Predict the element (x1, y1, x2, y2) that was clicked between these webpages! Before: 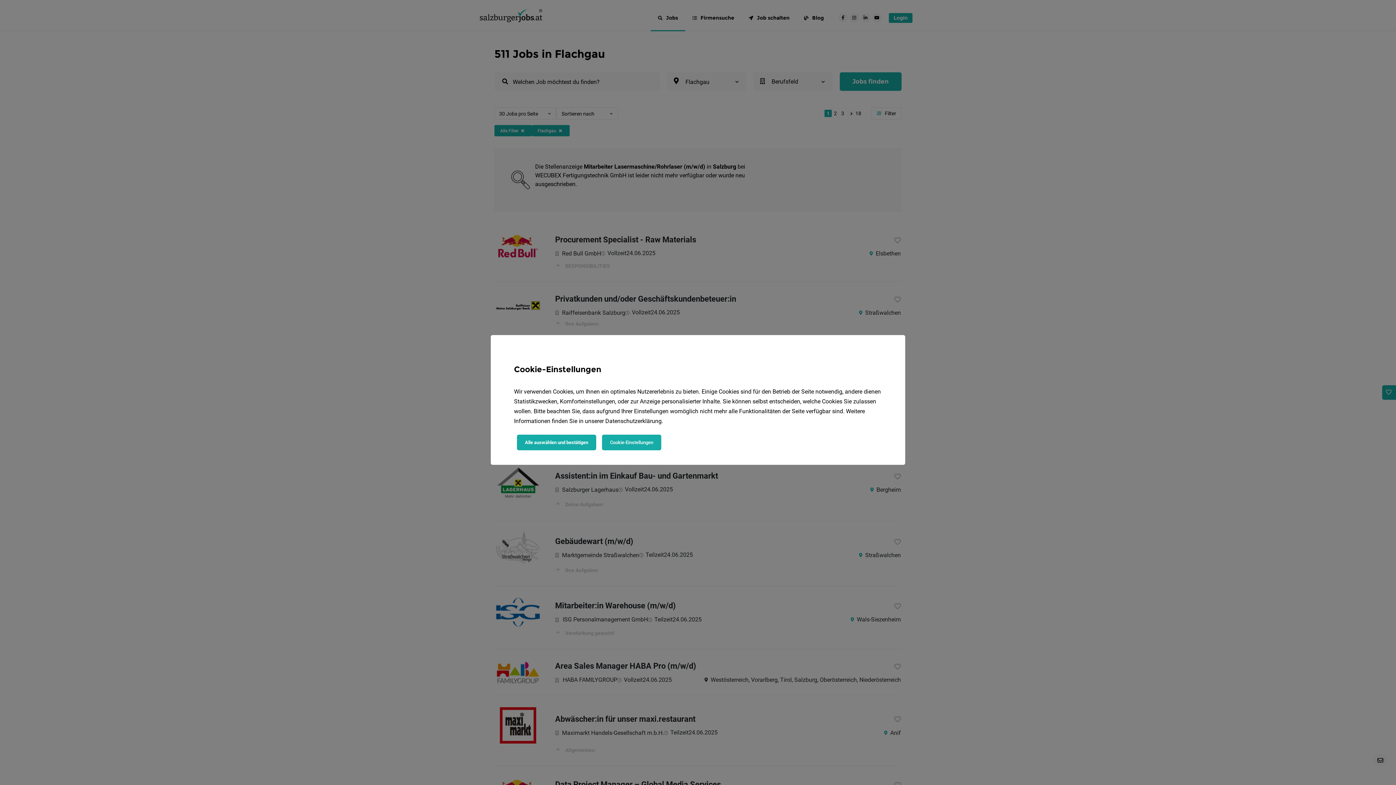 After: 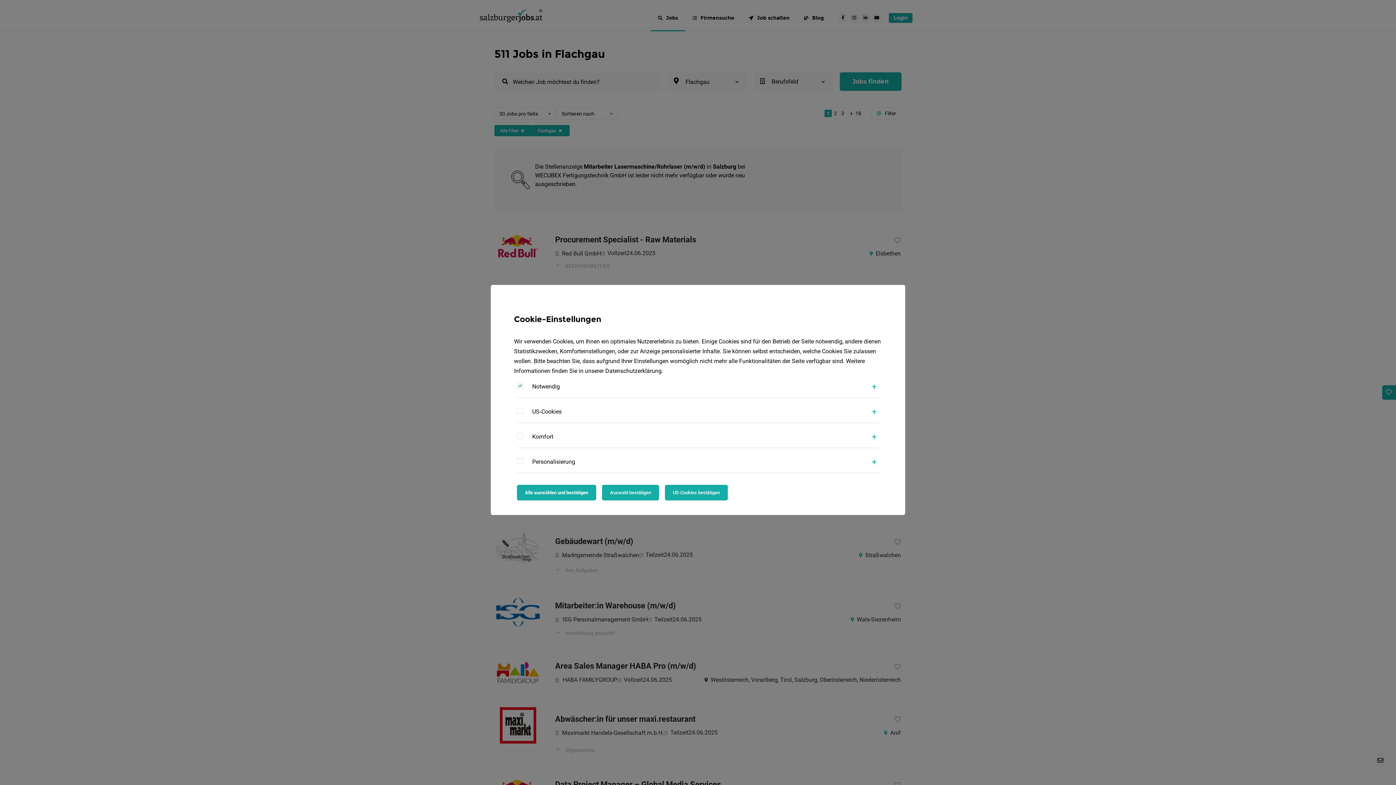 Action: label: Cookie-Einstellungen bbox: (602, 434, 661, 450)